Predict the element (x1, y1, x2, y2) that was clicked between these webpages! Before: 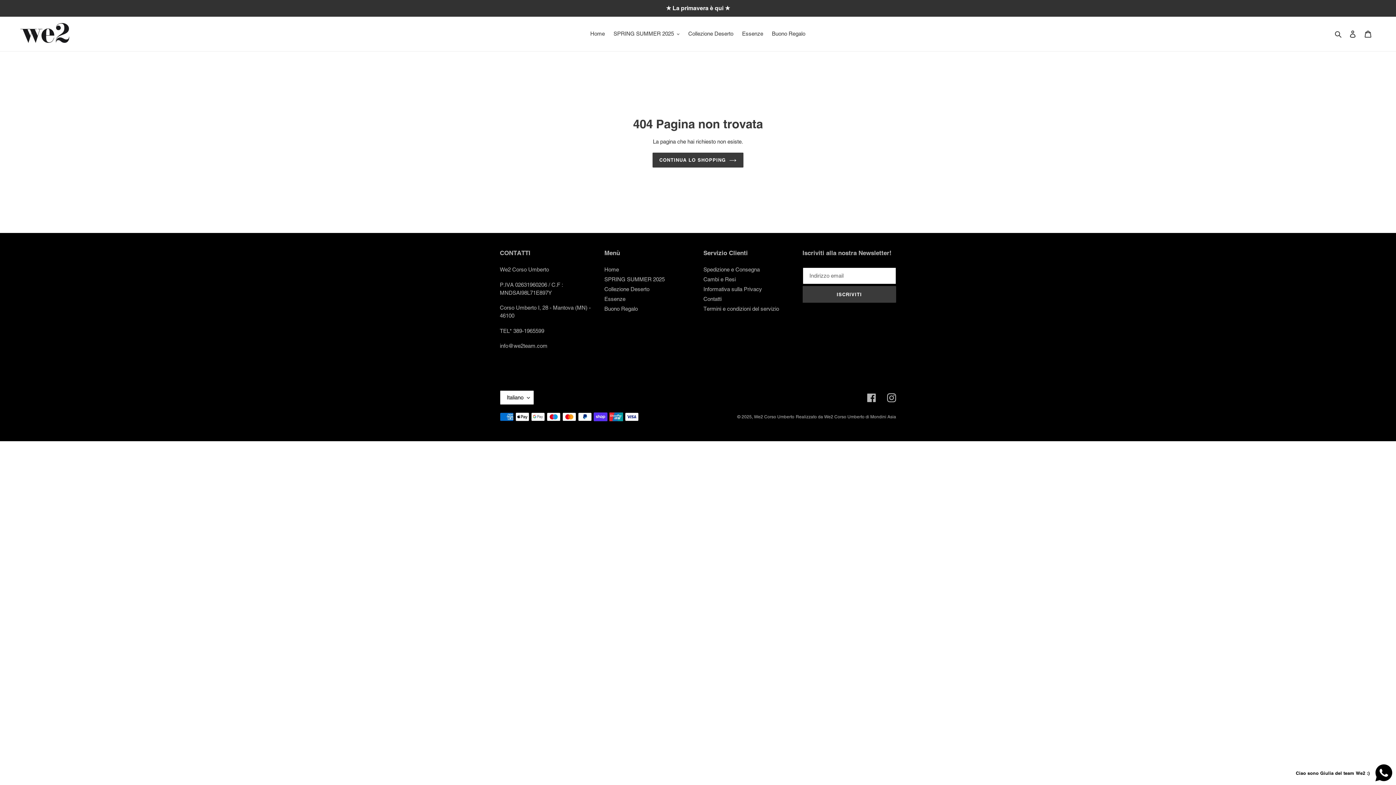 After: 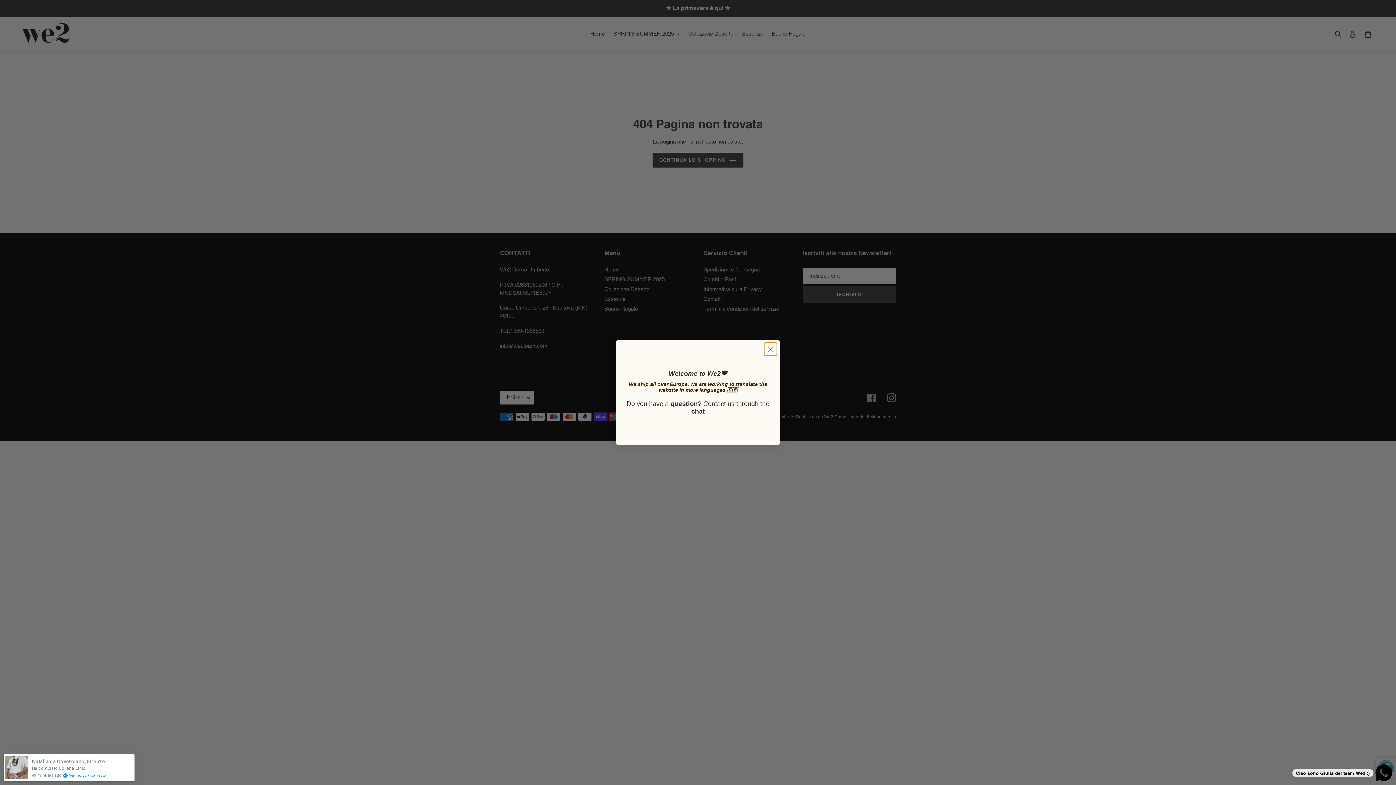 Action: bbox: (802, 286, 896, 303) label: ISCRIVITI